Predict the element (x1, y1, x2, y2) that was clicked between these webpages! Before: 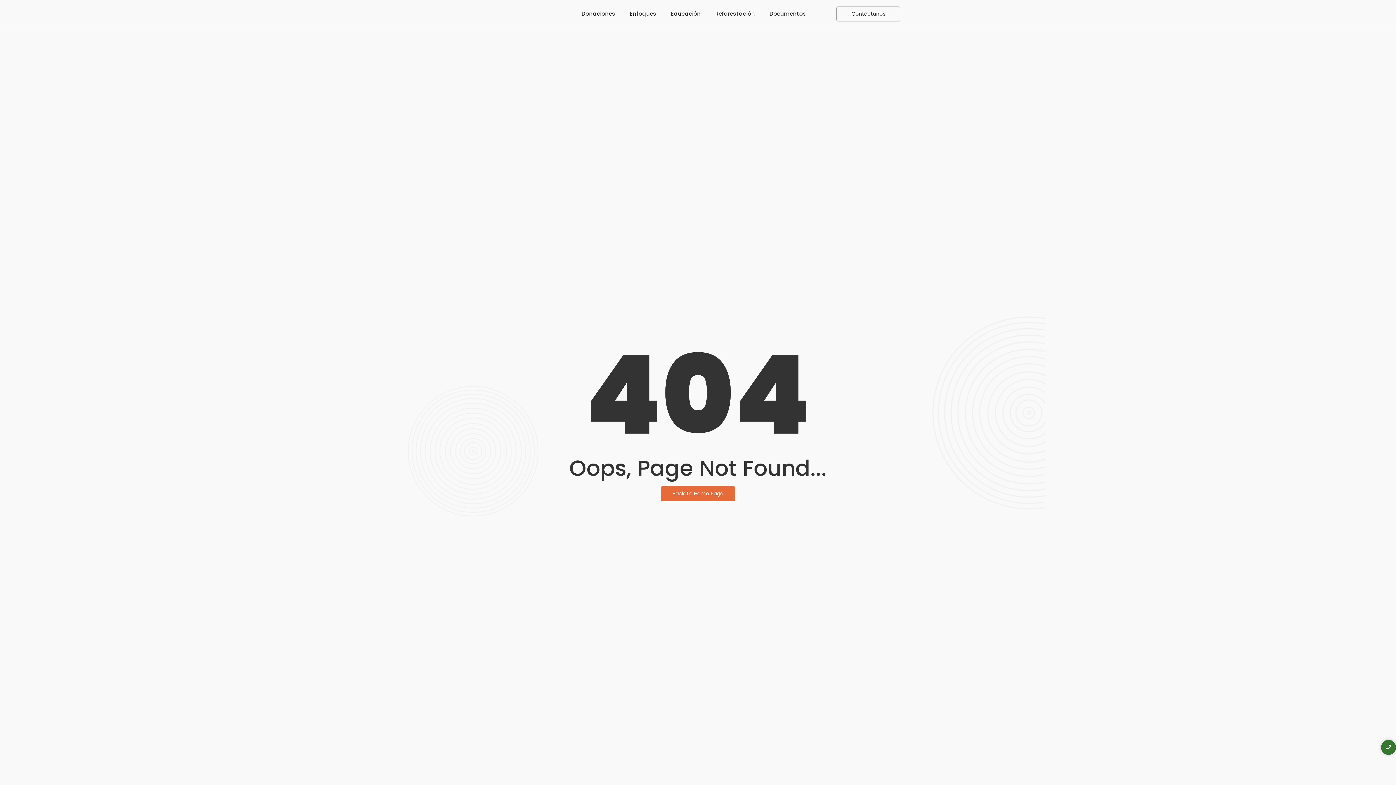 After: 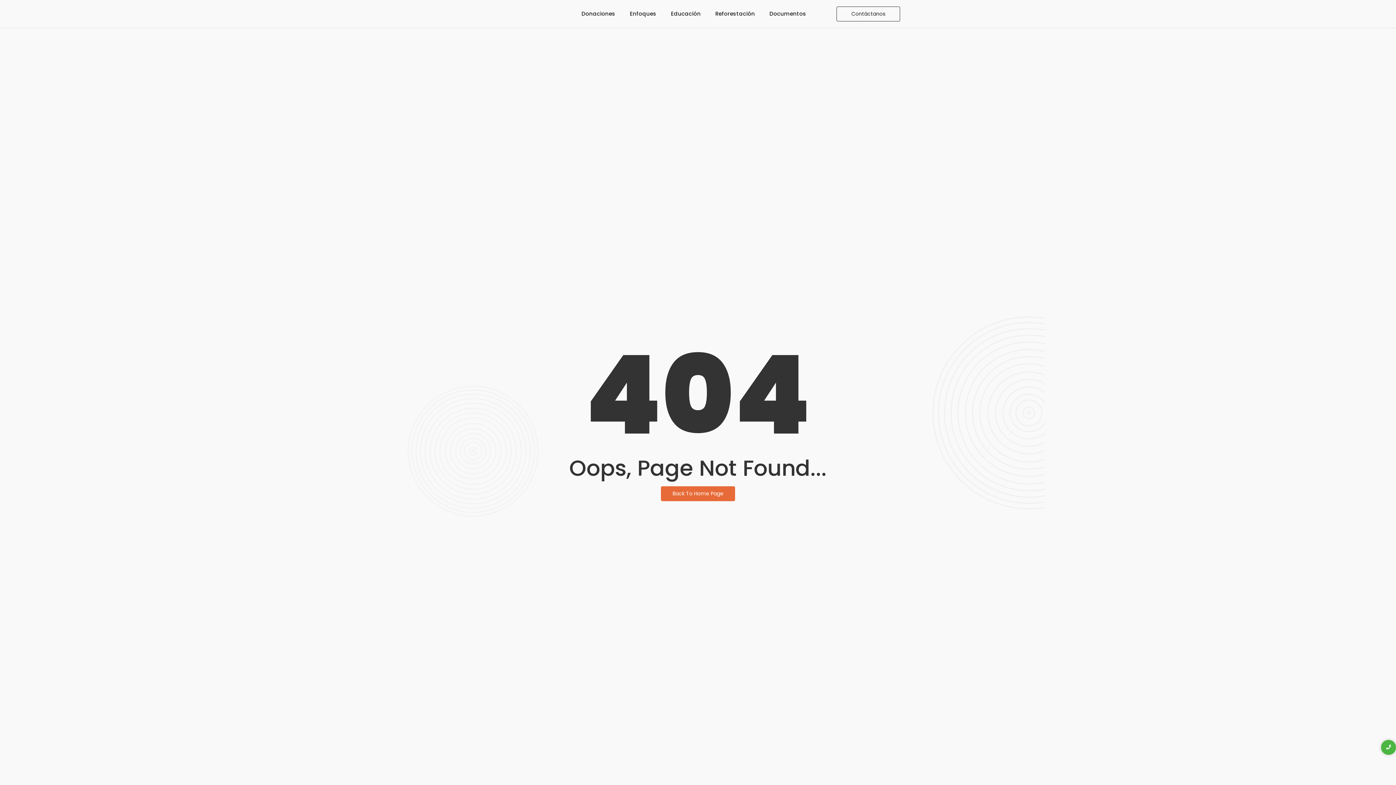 Action: bbox: (1381, 740, 1396, 755)